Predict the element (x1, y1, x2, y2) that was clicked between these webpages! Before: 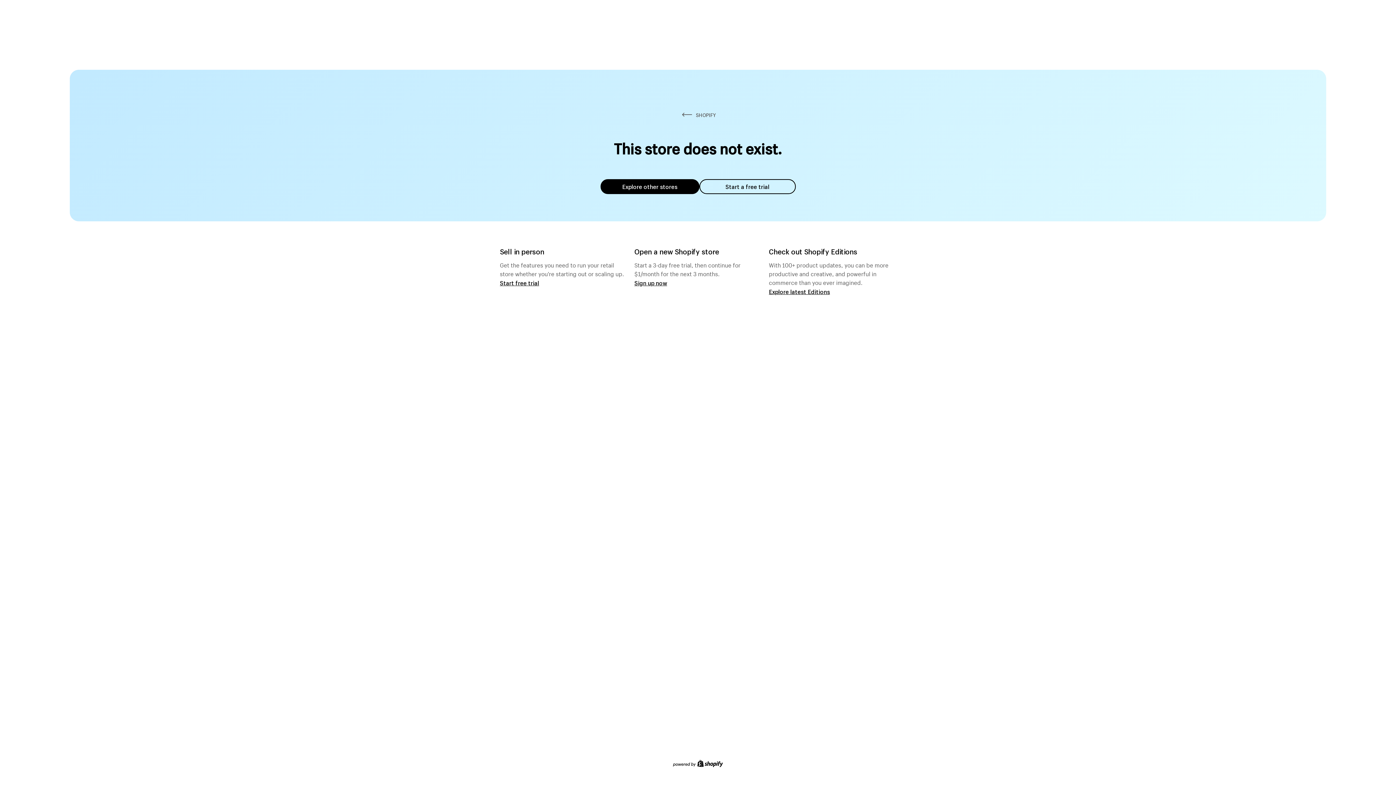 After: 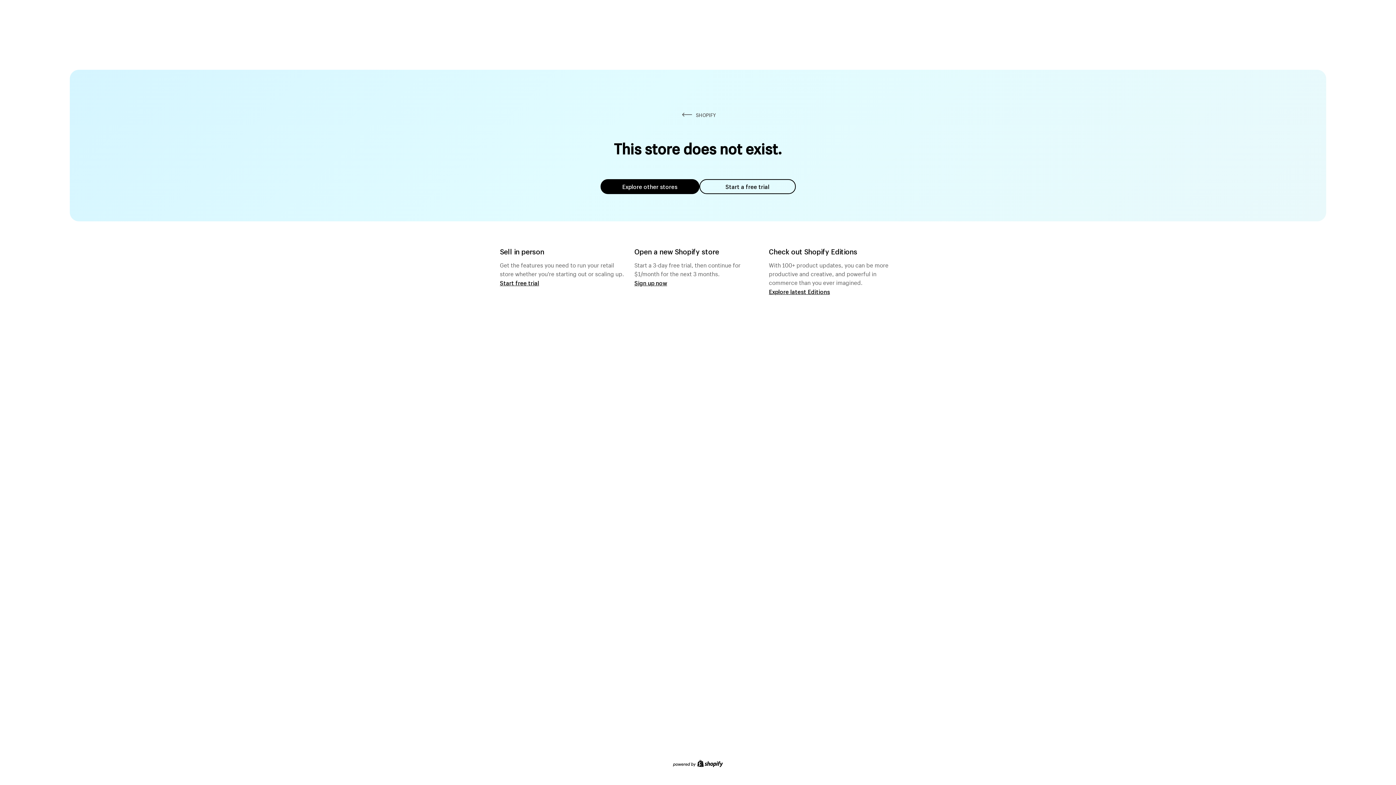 Action: label: Start a free trial bbox: (699, 179, 795, 194)